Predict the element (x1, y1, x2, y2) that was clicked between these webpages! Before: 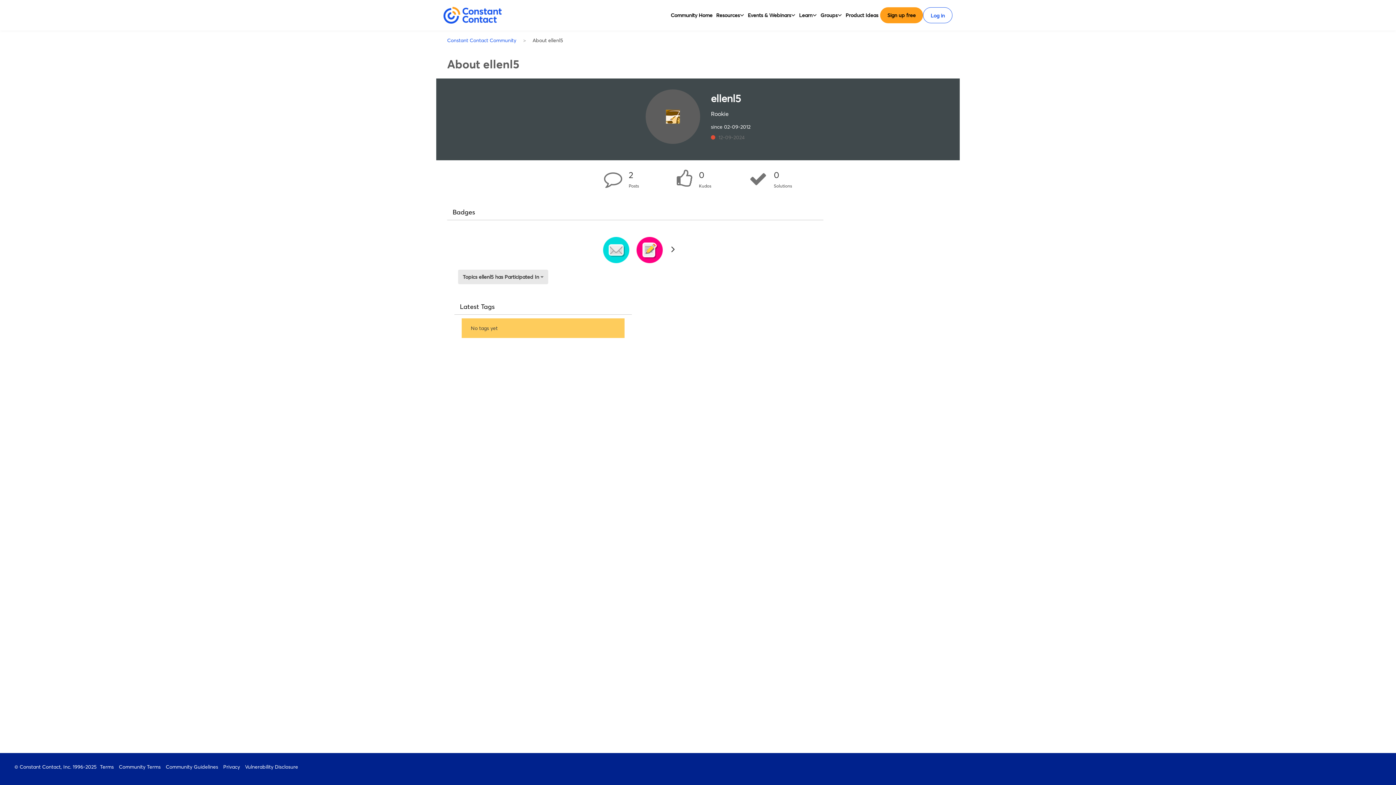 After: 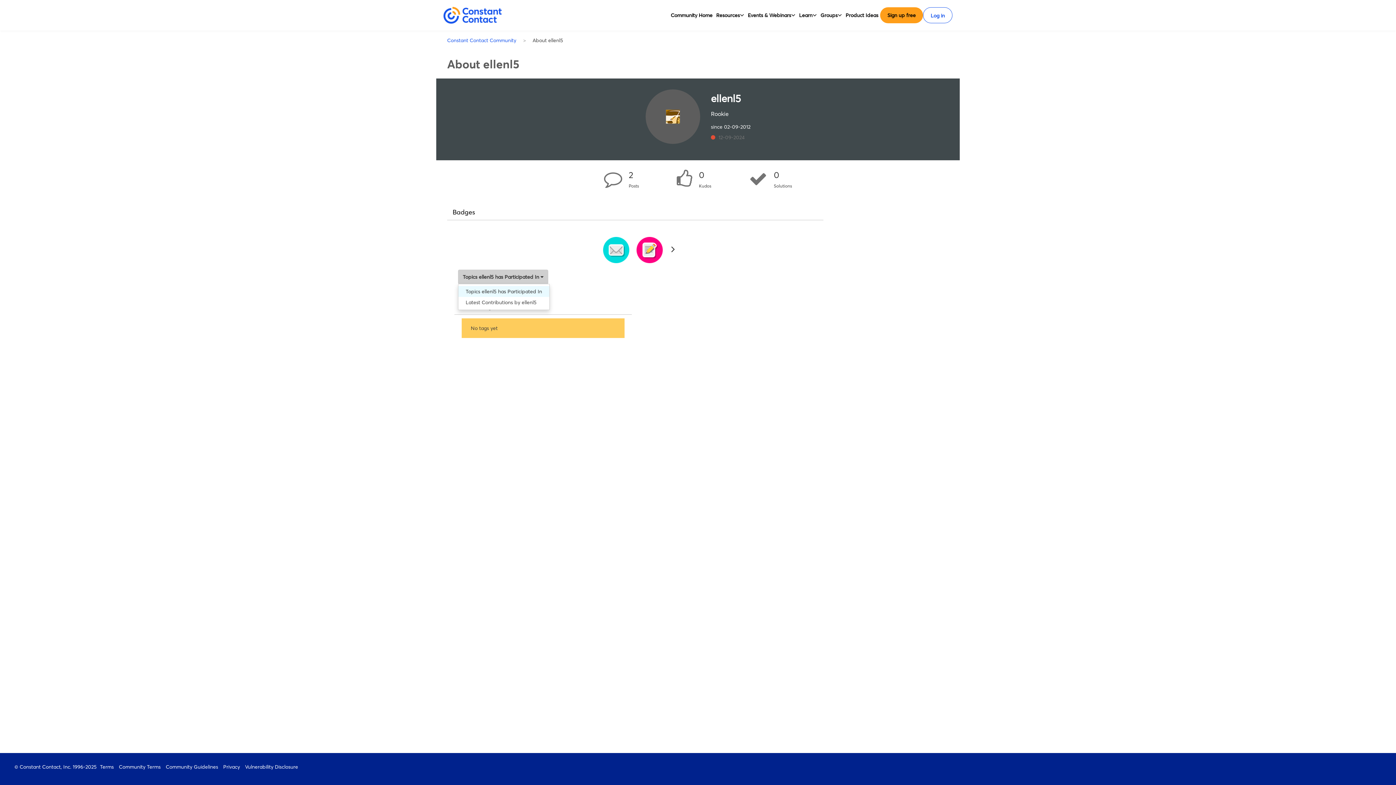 Action: bbox: (458, 269, 548, 284) label: Show contributions of the user, selected option is Topics ellenl5 has Participated In. You may choose another option from the dropdown menu.